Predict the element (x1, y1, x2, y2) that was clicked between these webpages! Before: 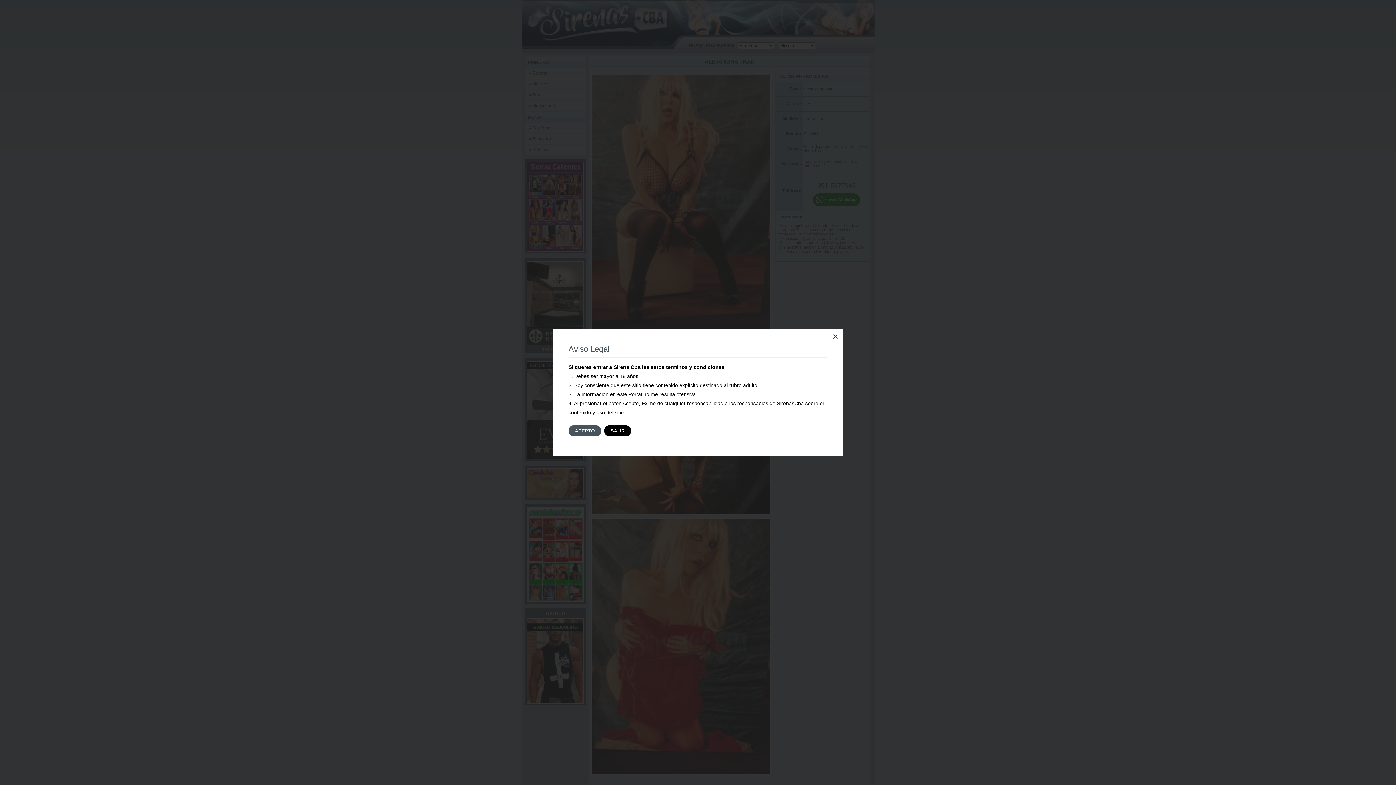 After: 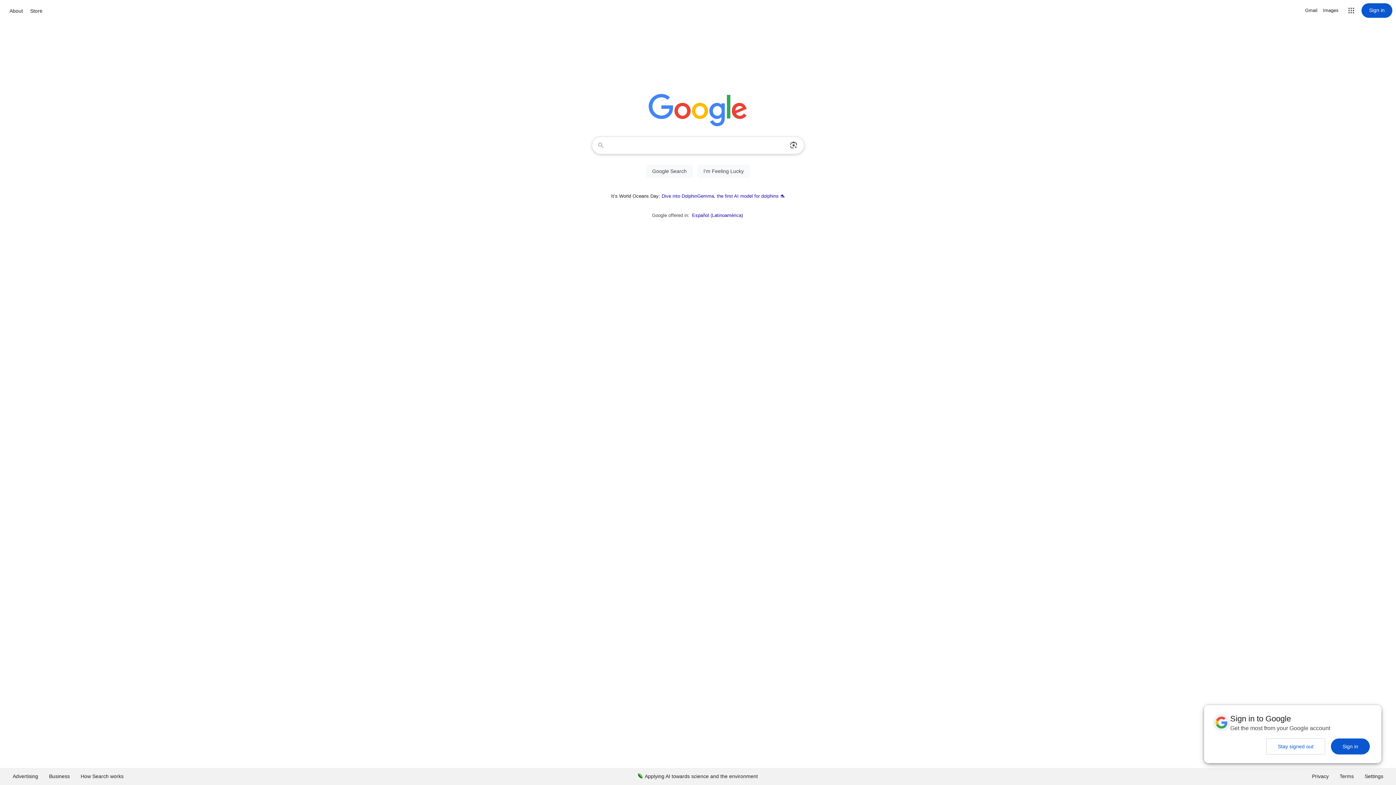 Action: label: SALIR bbox: (604, 425, 631, 436)